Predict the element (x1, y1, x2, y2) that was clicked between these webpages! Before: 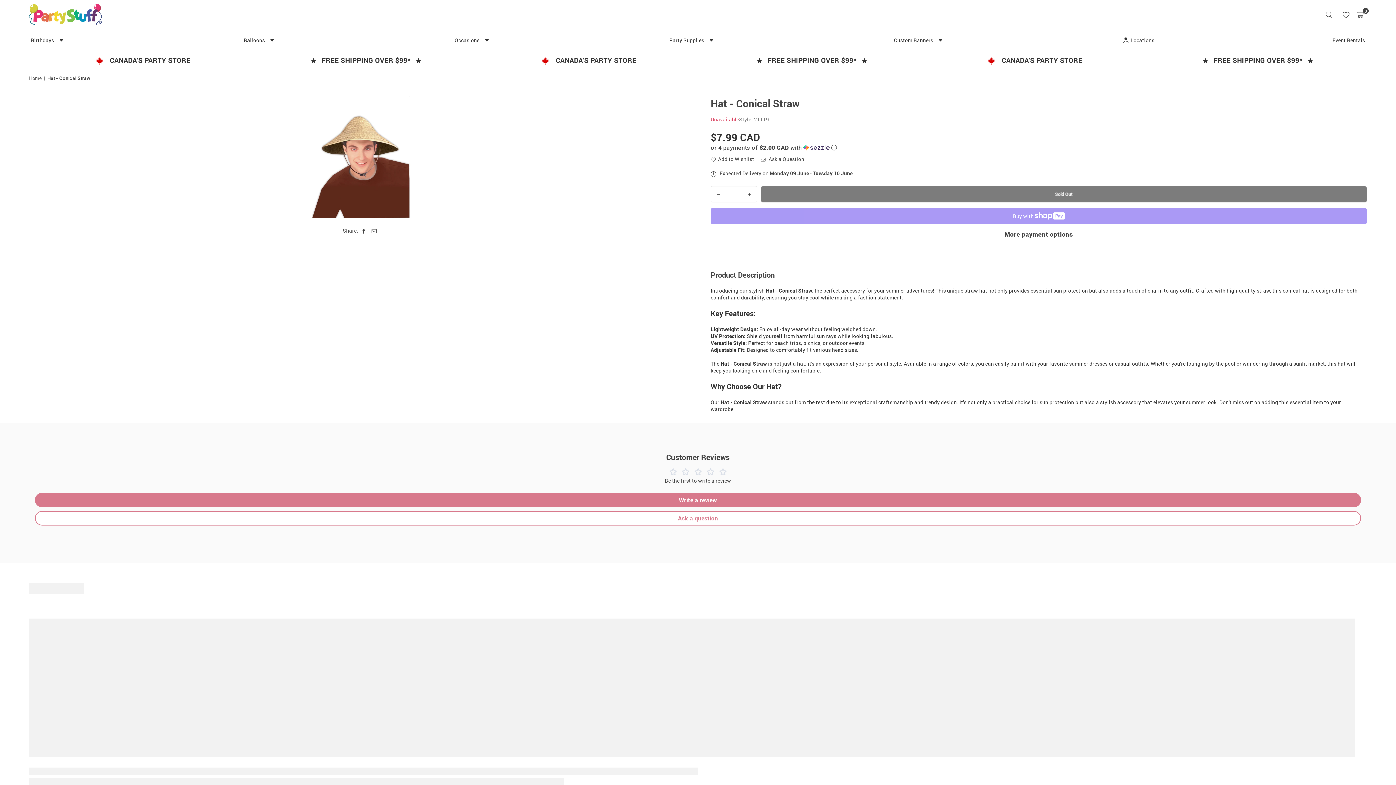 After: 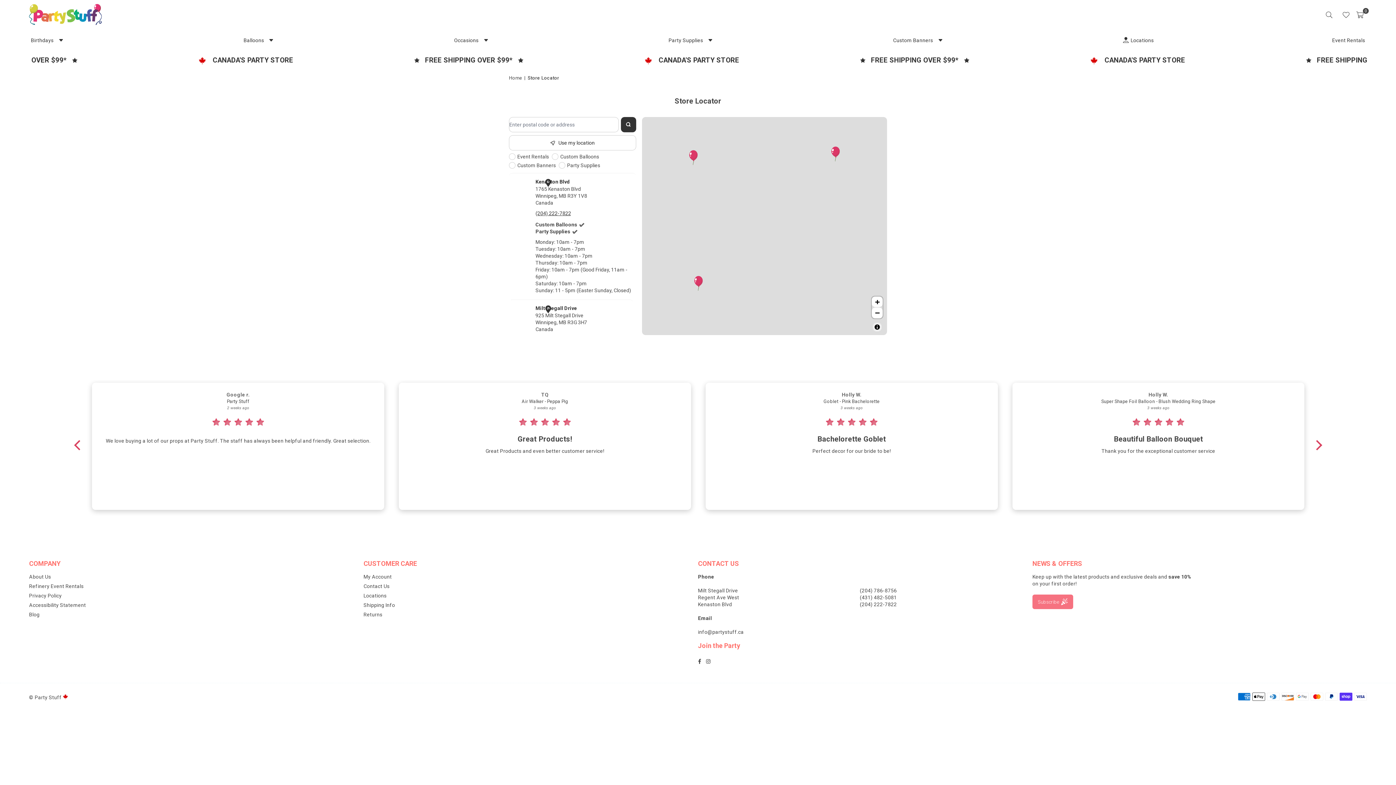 Action: label: Locations bbox: (1117, 29, 1160, 51)